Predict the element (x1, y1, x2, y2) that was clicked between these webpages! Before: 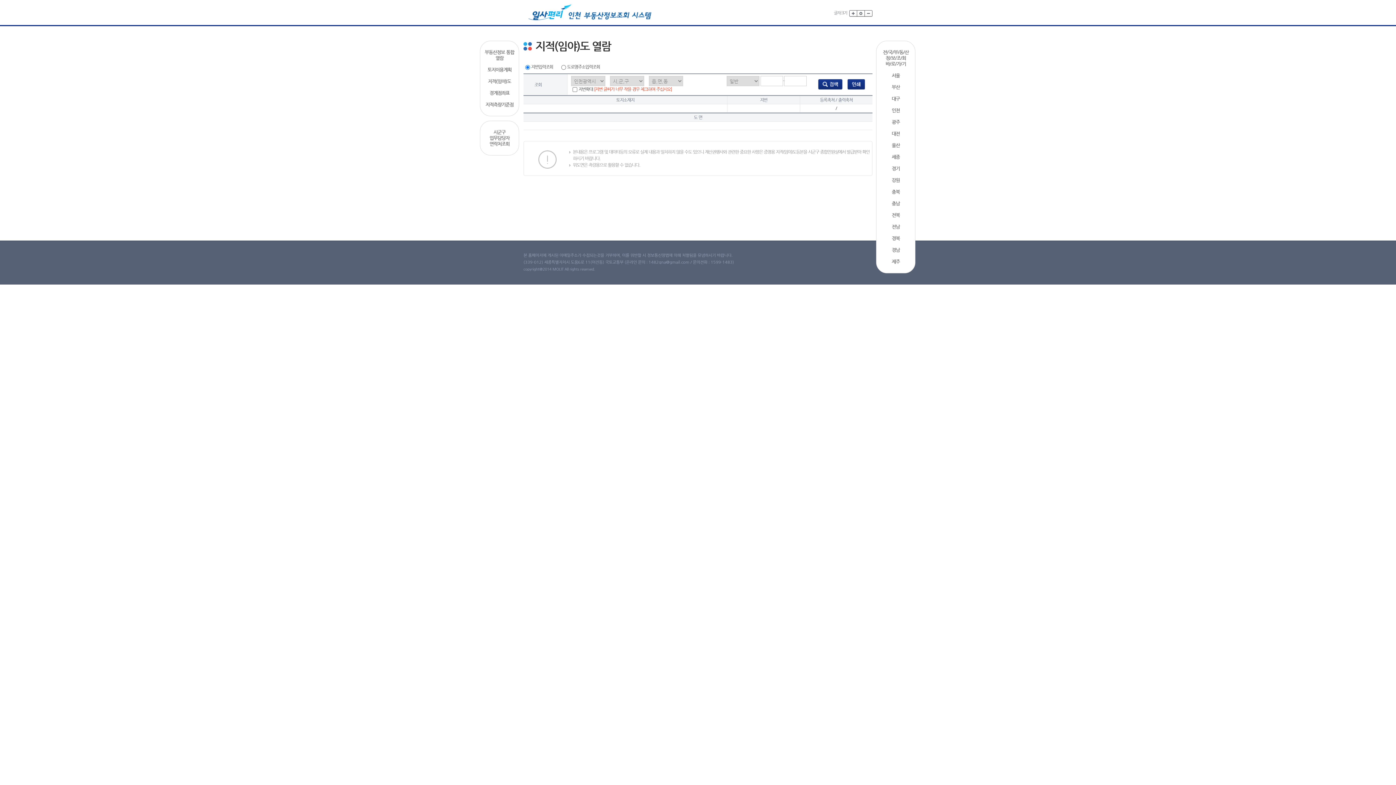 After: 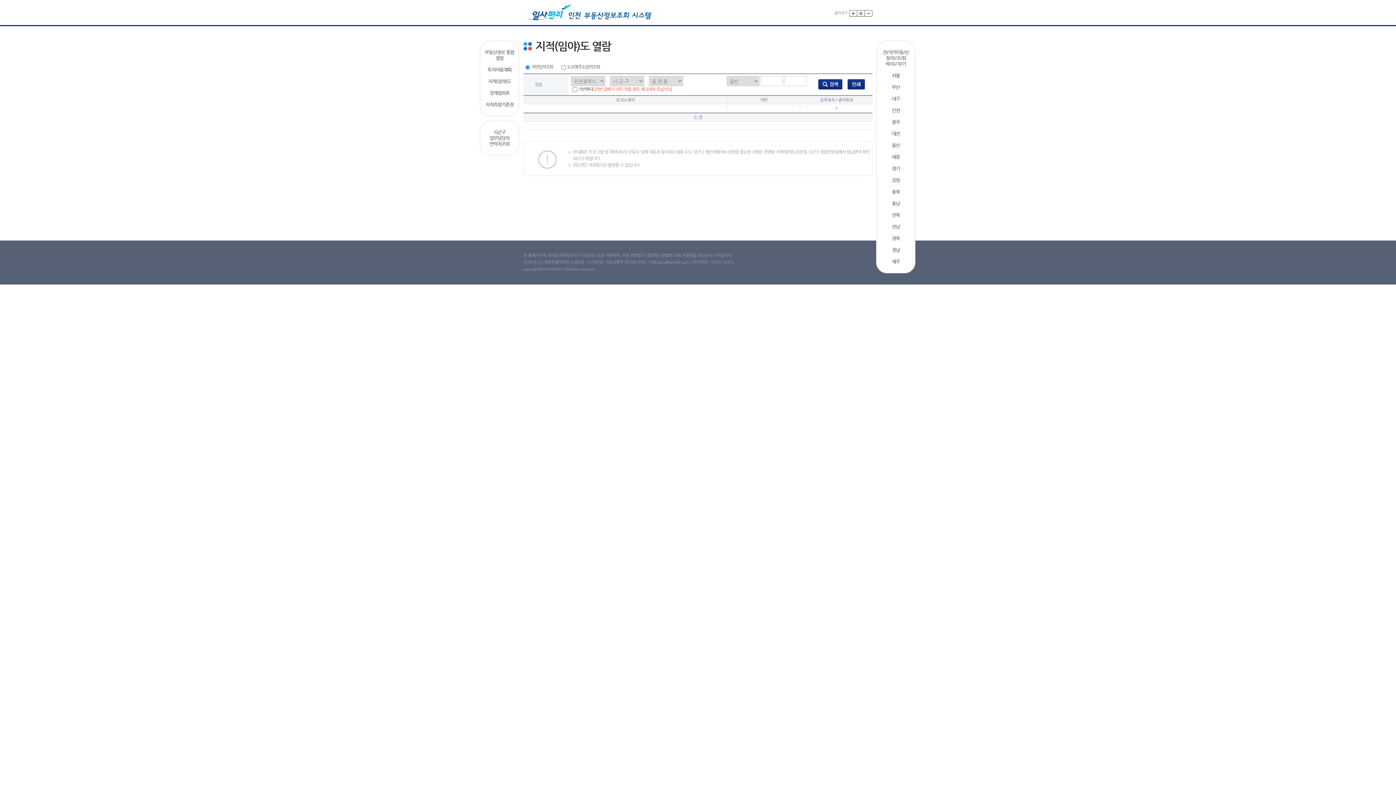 Action: bbox: (879, 258, 912, 264) label: 제주